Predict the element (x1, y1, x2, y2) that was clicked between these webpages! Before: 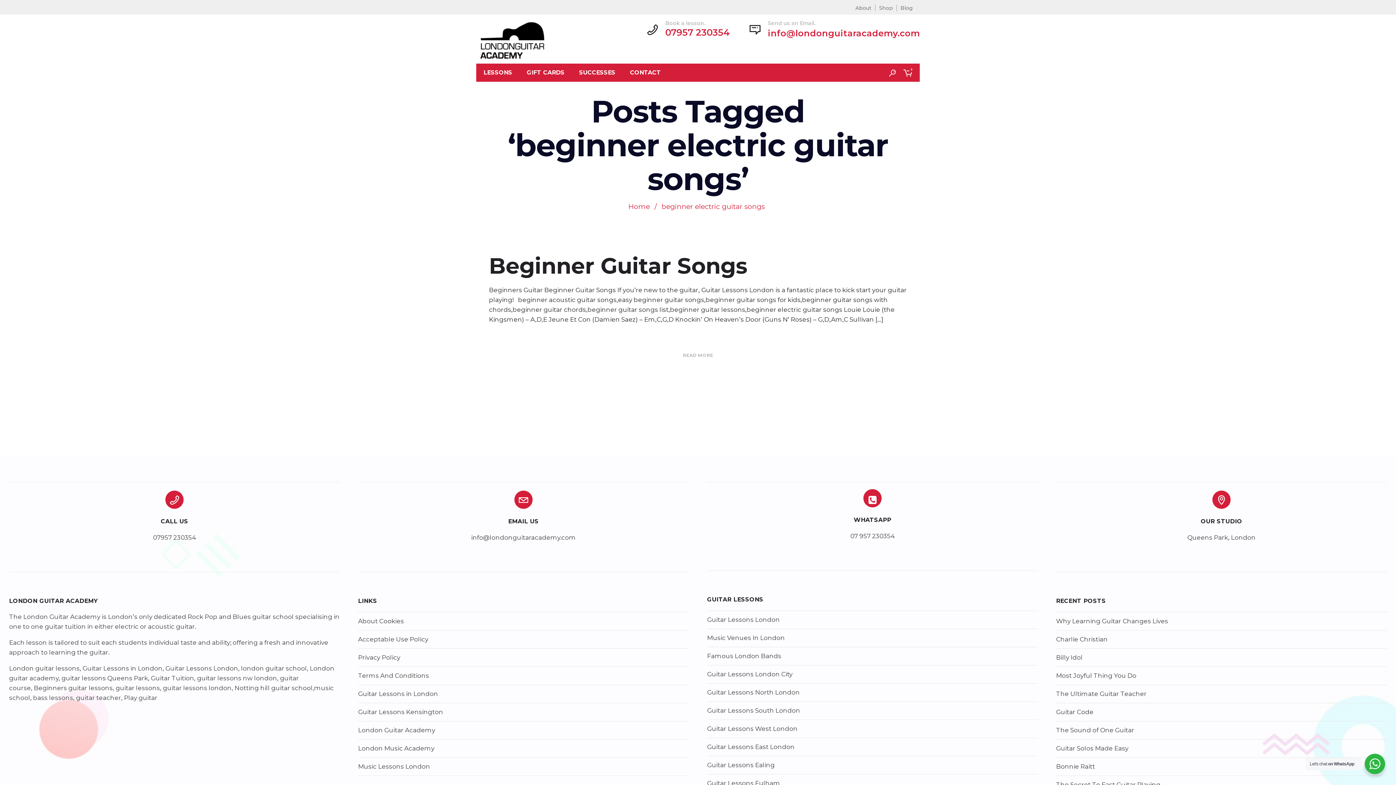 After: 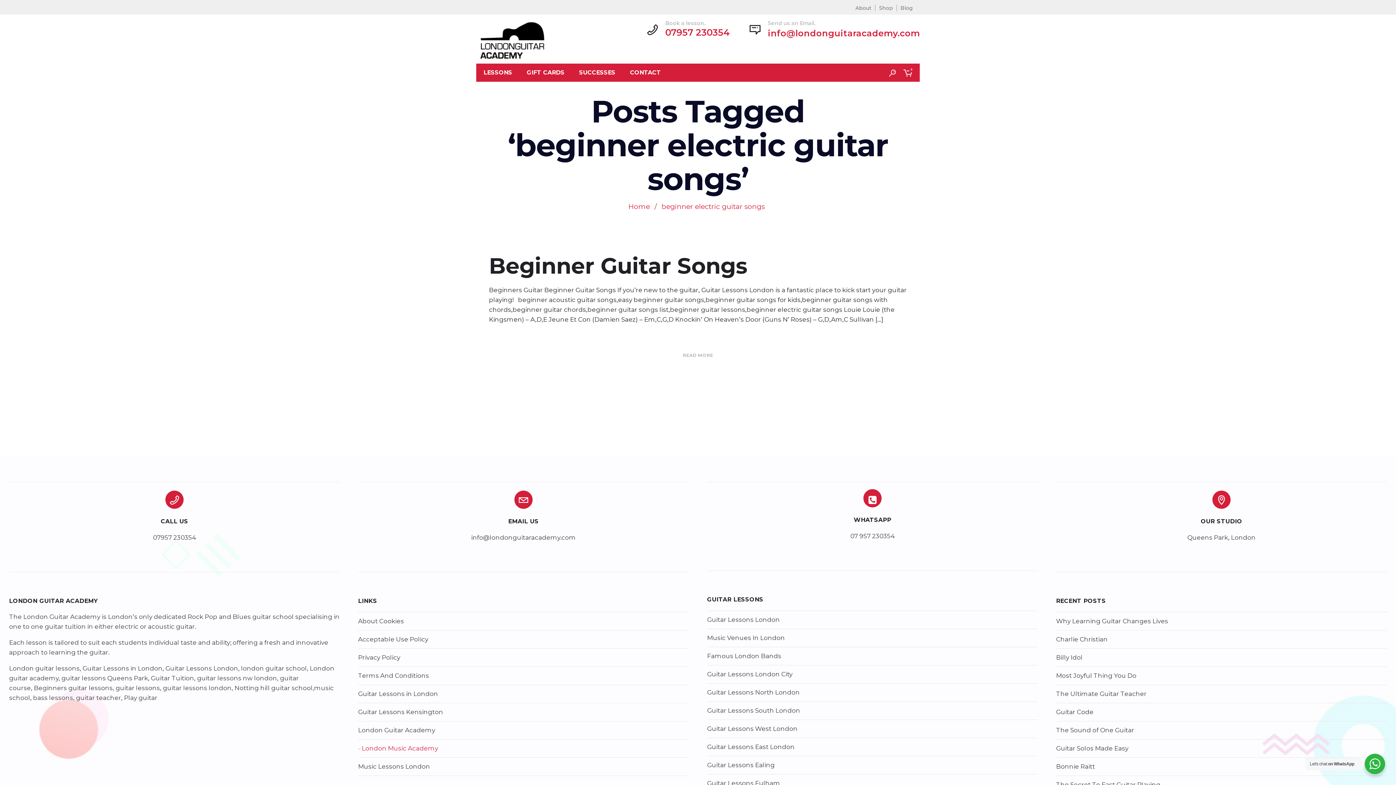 Action: label: London Music Academy bbox: (358, 745, 434, 752)